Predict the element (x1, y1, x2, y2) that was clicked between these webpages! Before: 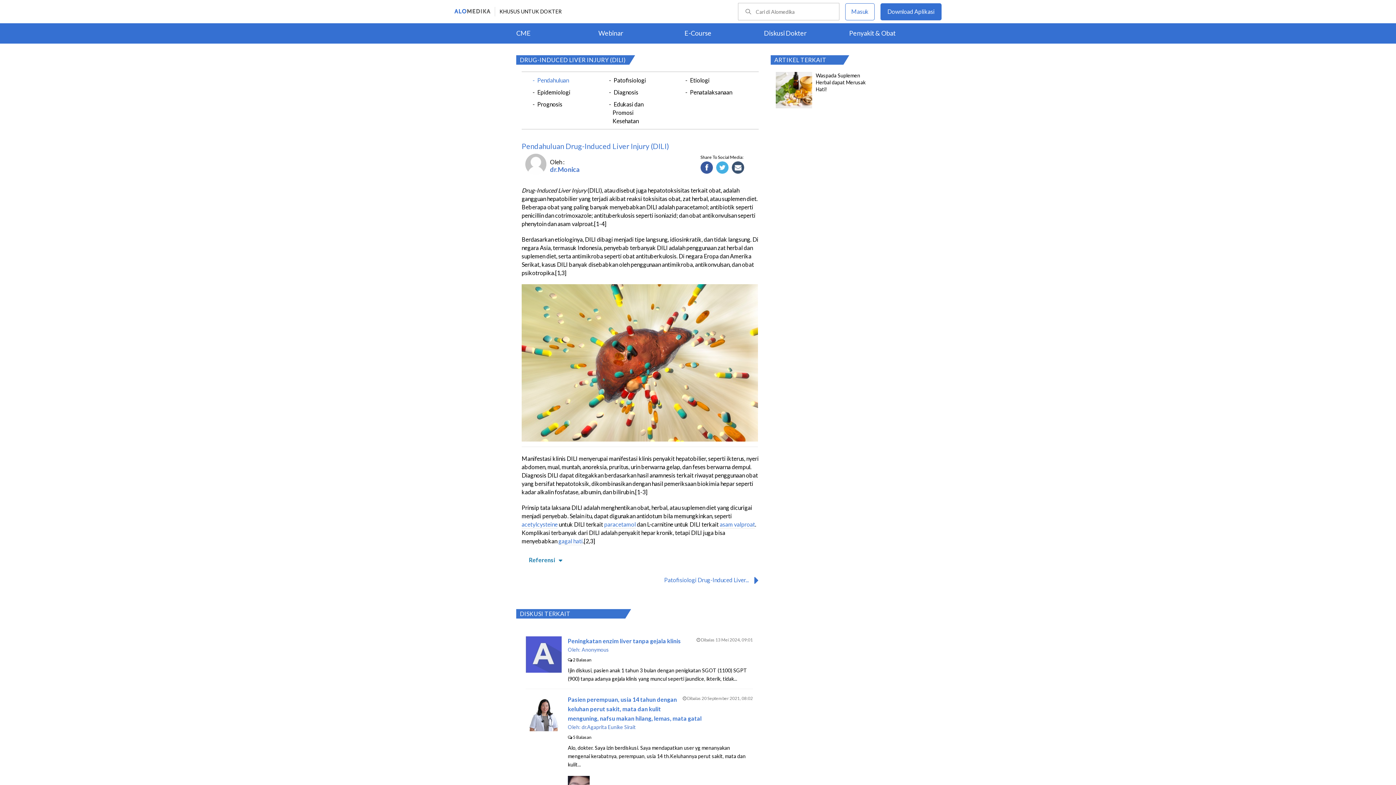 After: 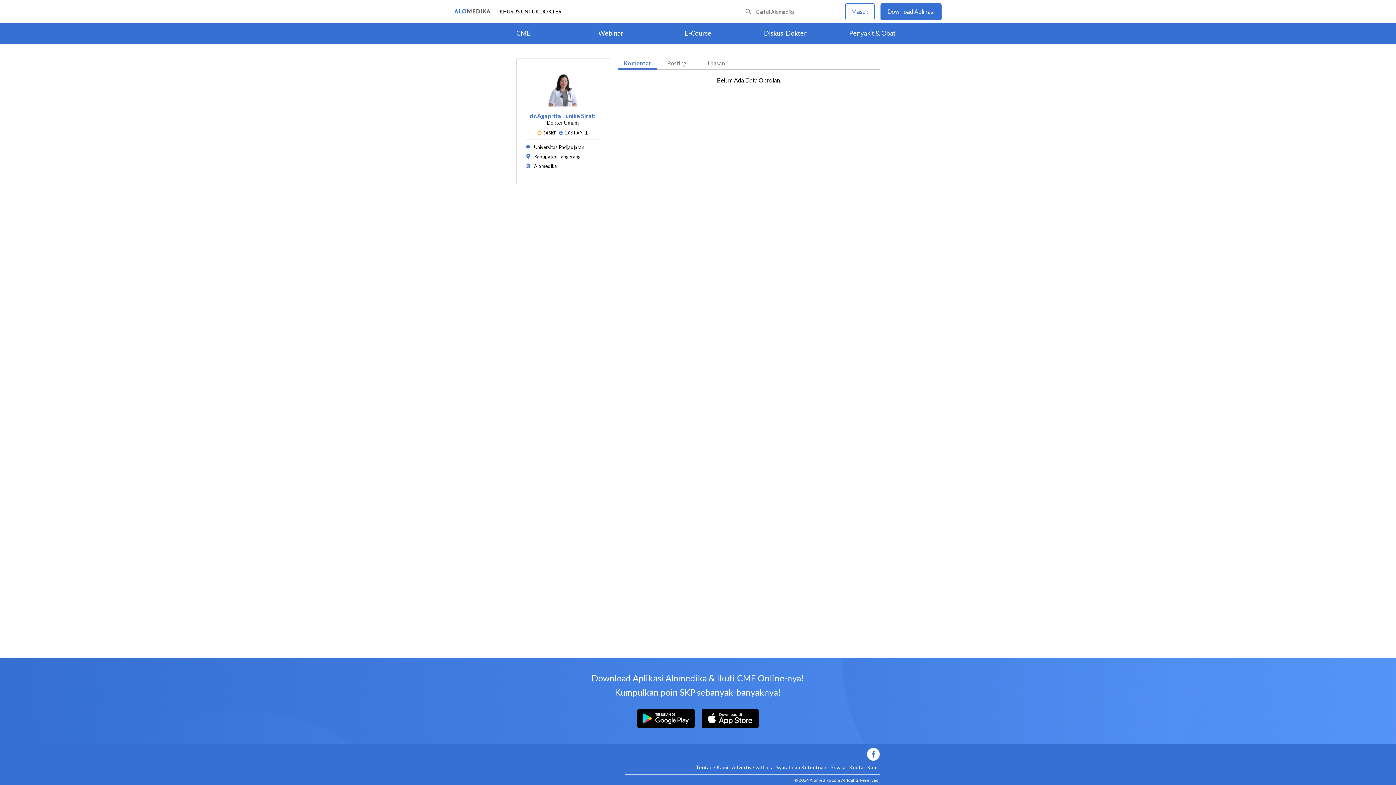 Action: bbox: (581, 724, 636, 730) label: dr.Agaprita Eunike Sirait